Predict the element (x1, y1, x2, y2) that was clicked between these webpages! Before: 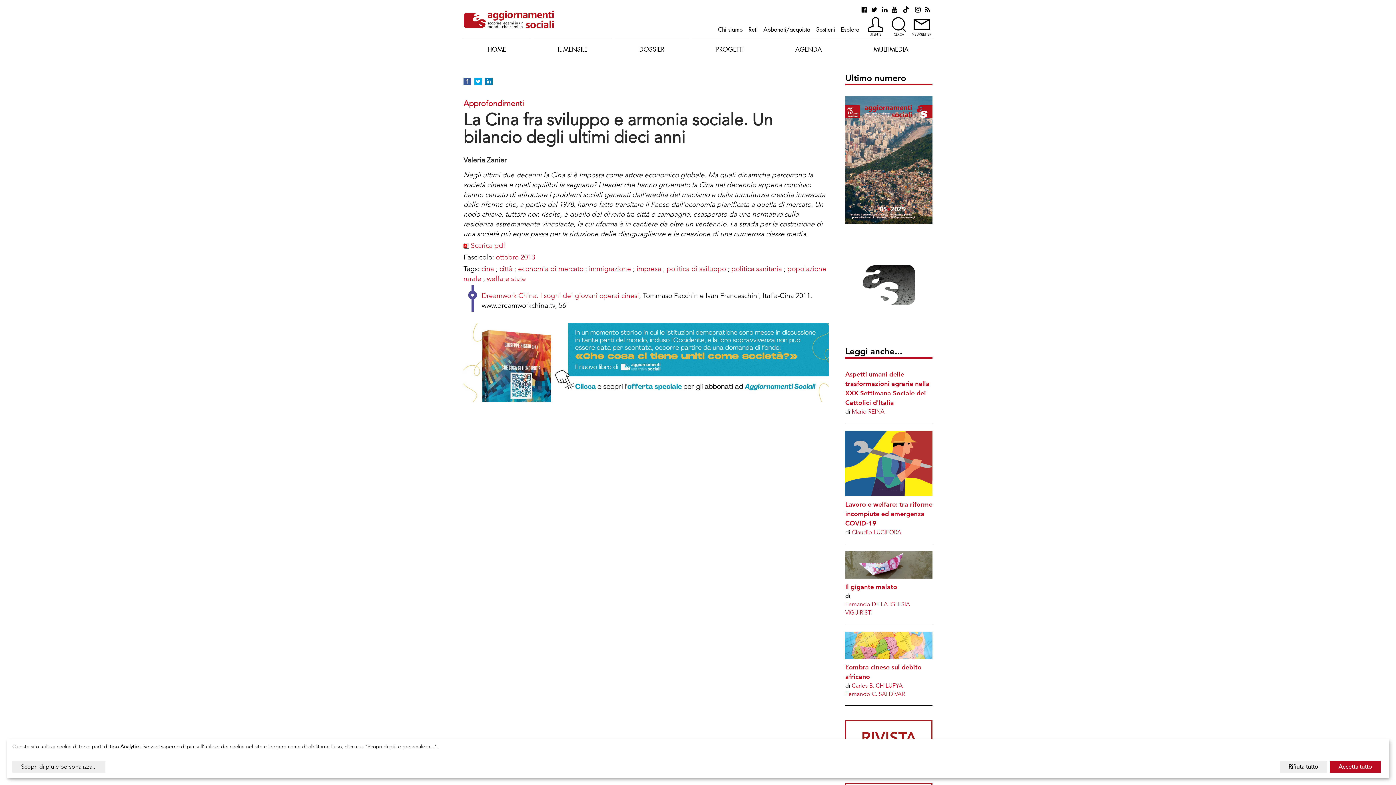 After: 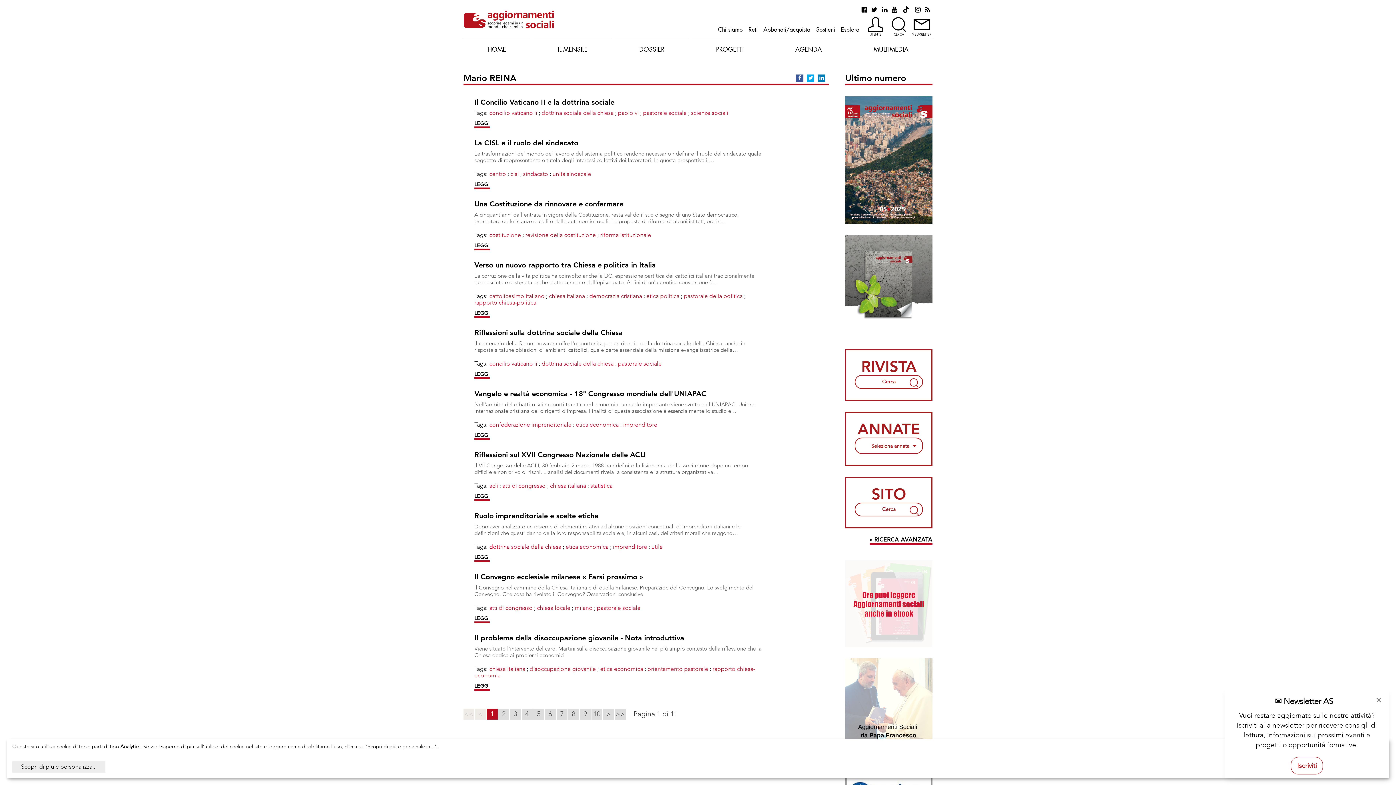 Action: label: Mario REINA bbox: (852, 408, 884, 415)